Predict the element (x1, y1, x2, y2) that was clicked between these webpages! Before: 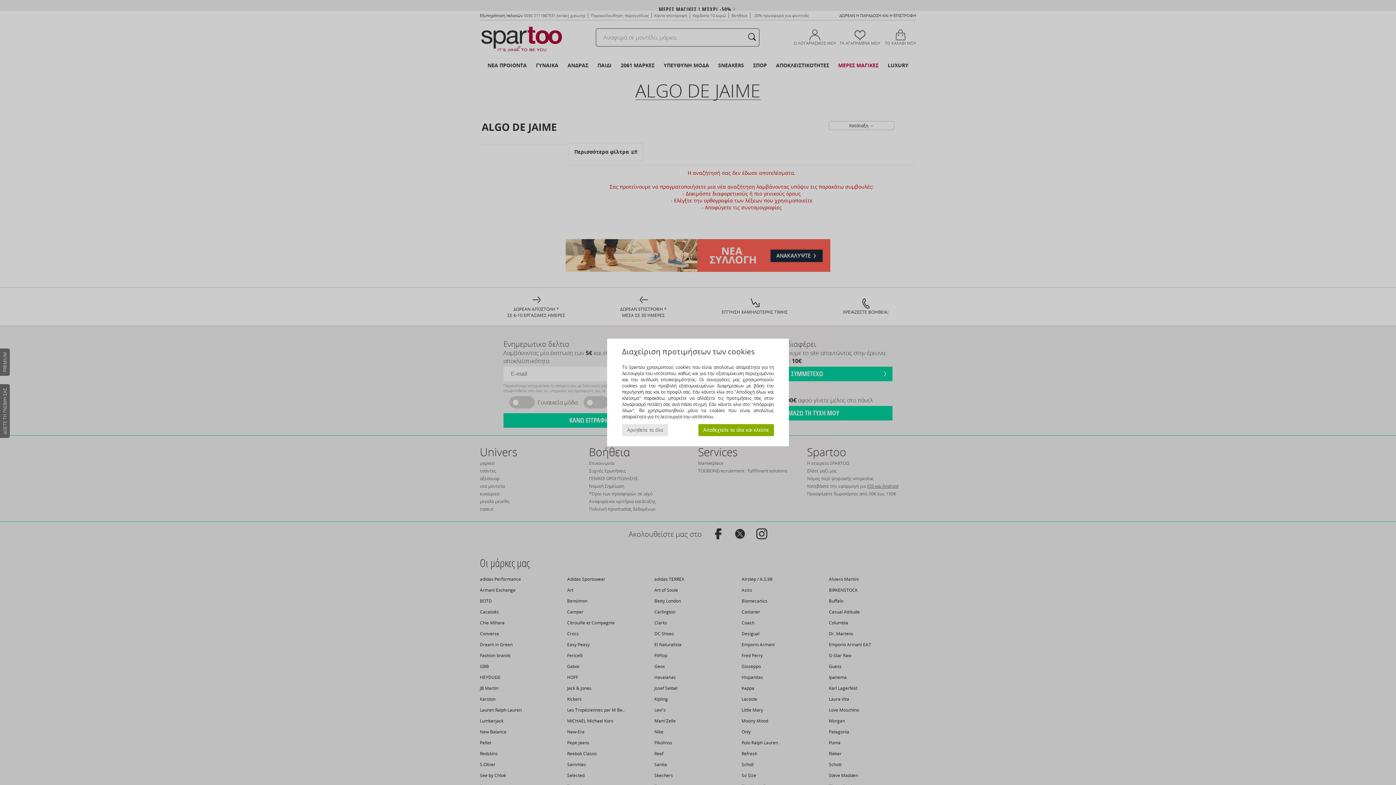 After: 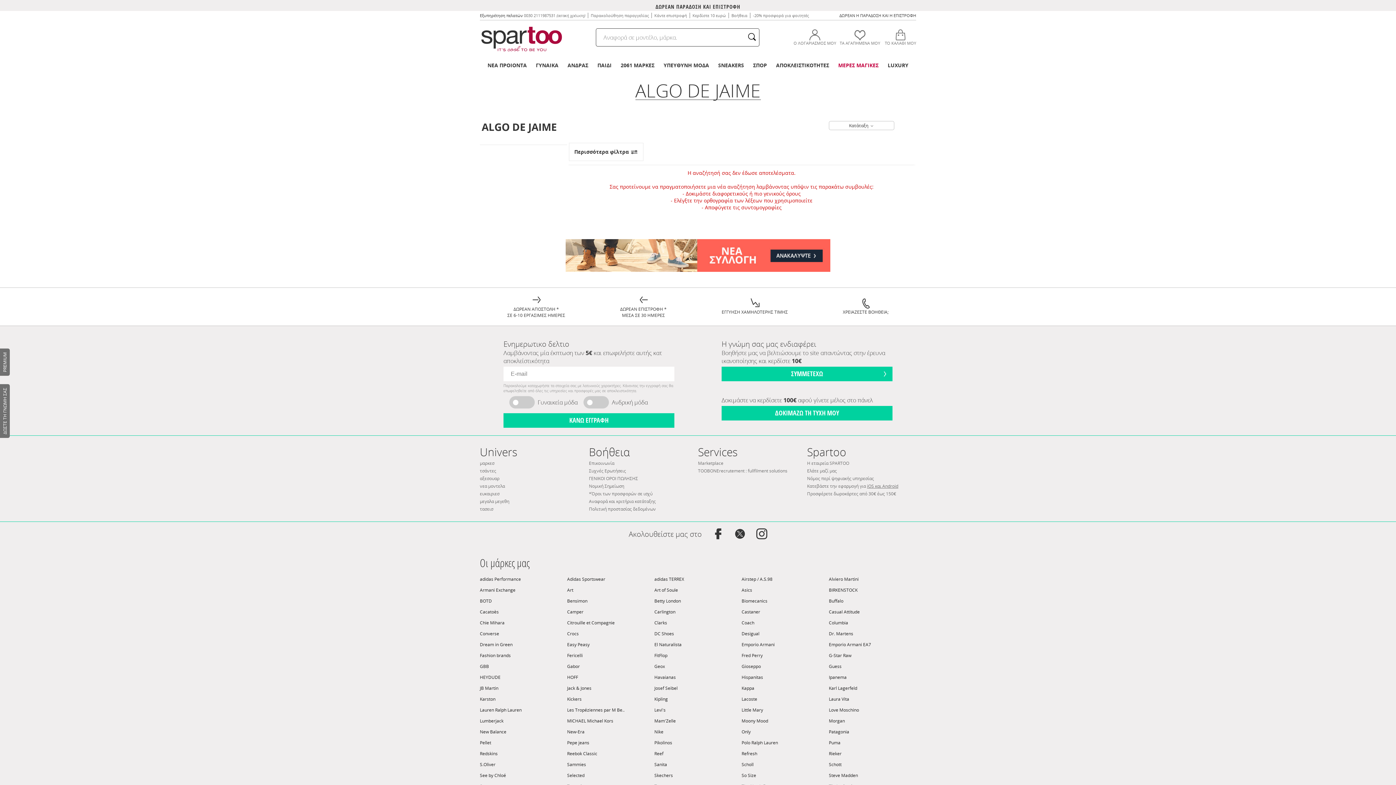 Action: bbox: (622, 424, 668, 436) label: Αρνηθείτε τα όλα